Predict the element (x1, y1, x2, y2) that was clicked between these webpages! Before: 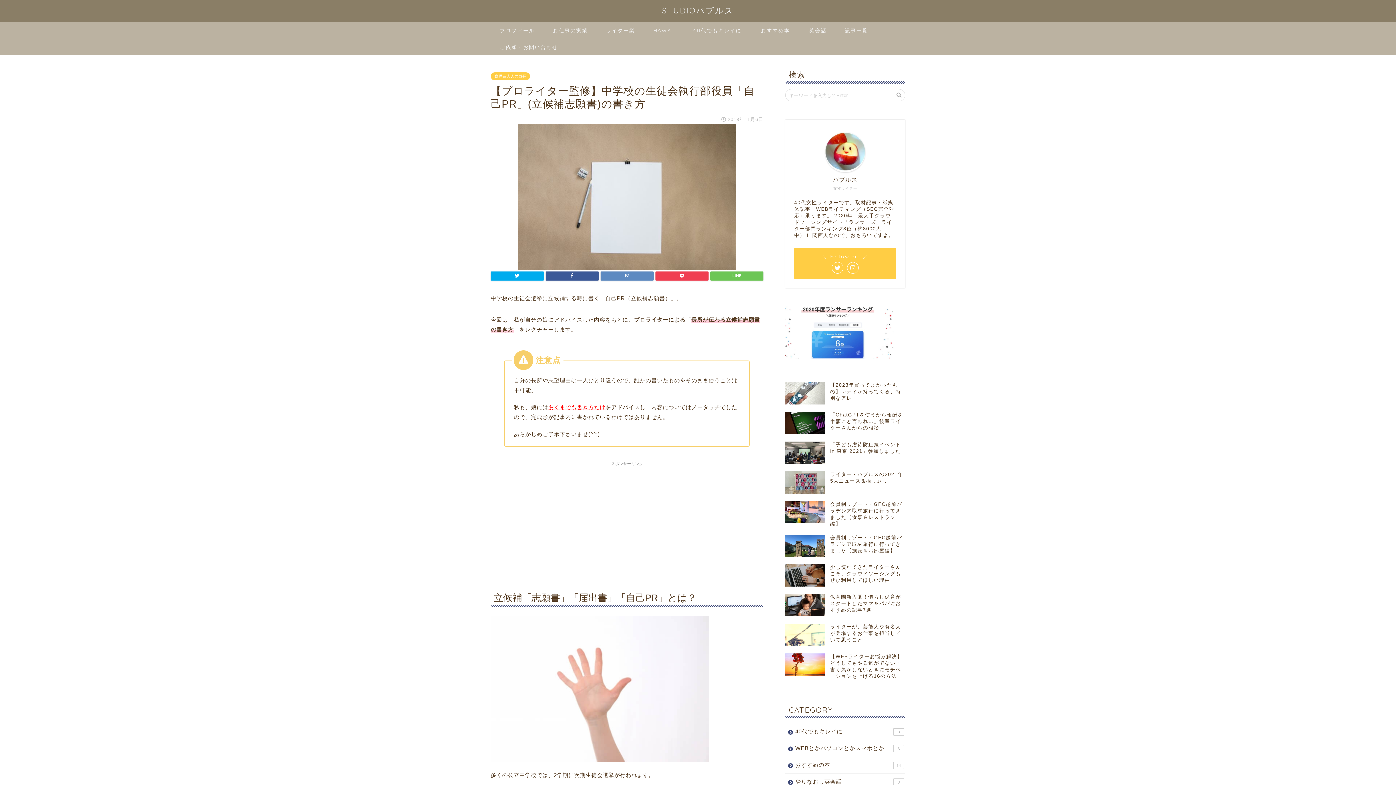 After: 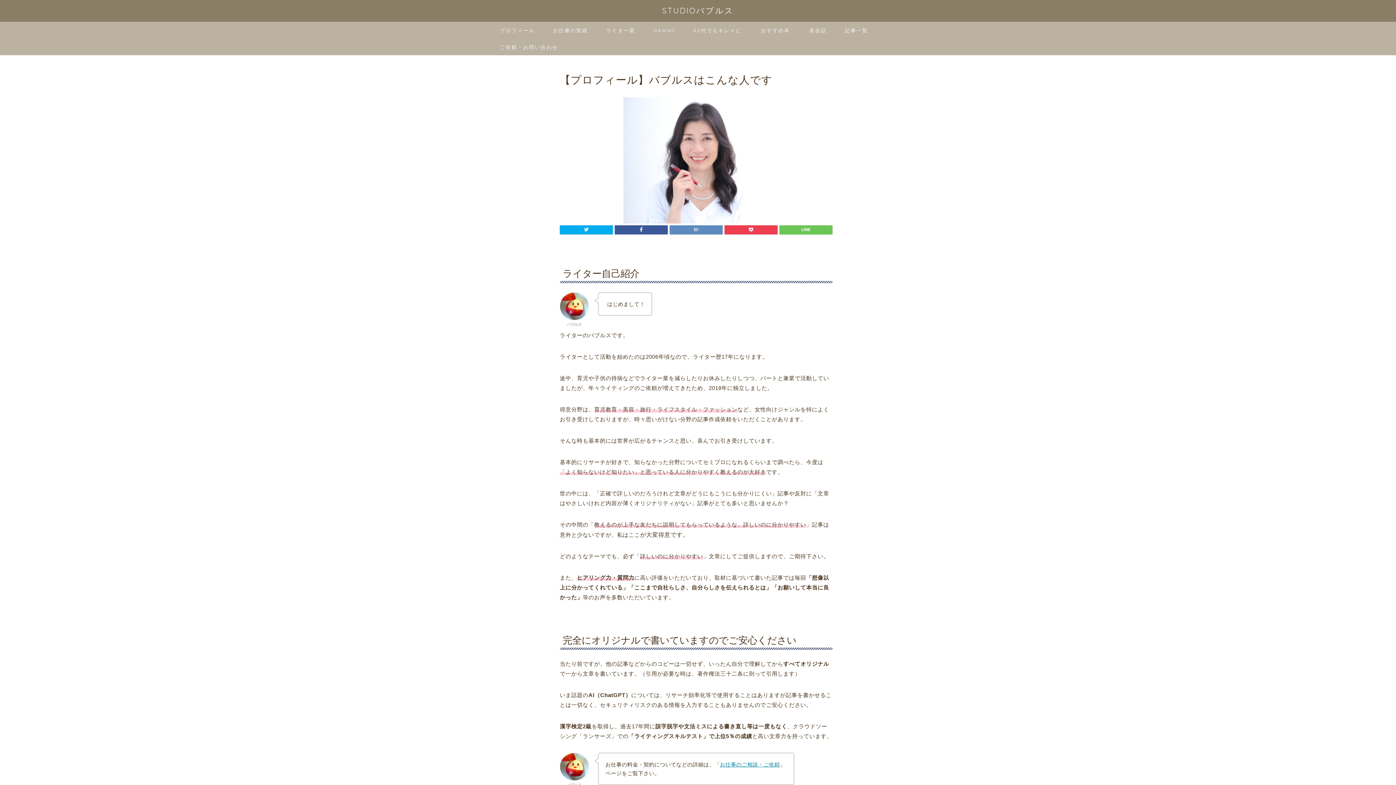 Action: label: プロフィール bbox: (490, 21, 544, 38)